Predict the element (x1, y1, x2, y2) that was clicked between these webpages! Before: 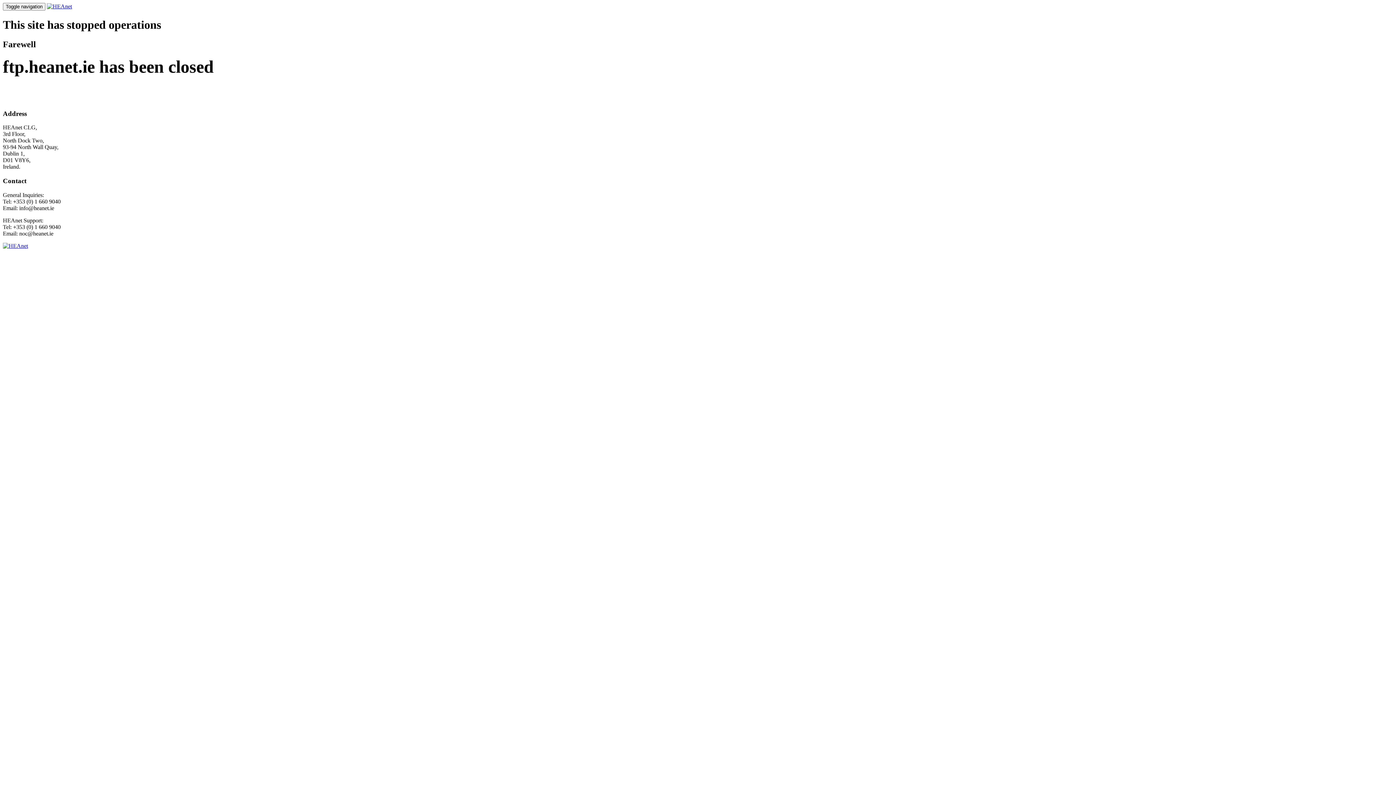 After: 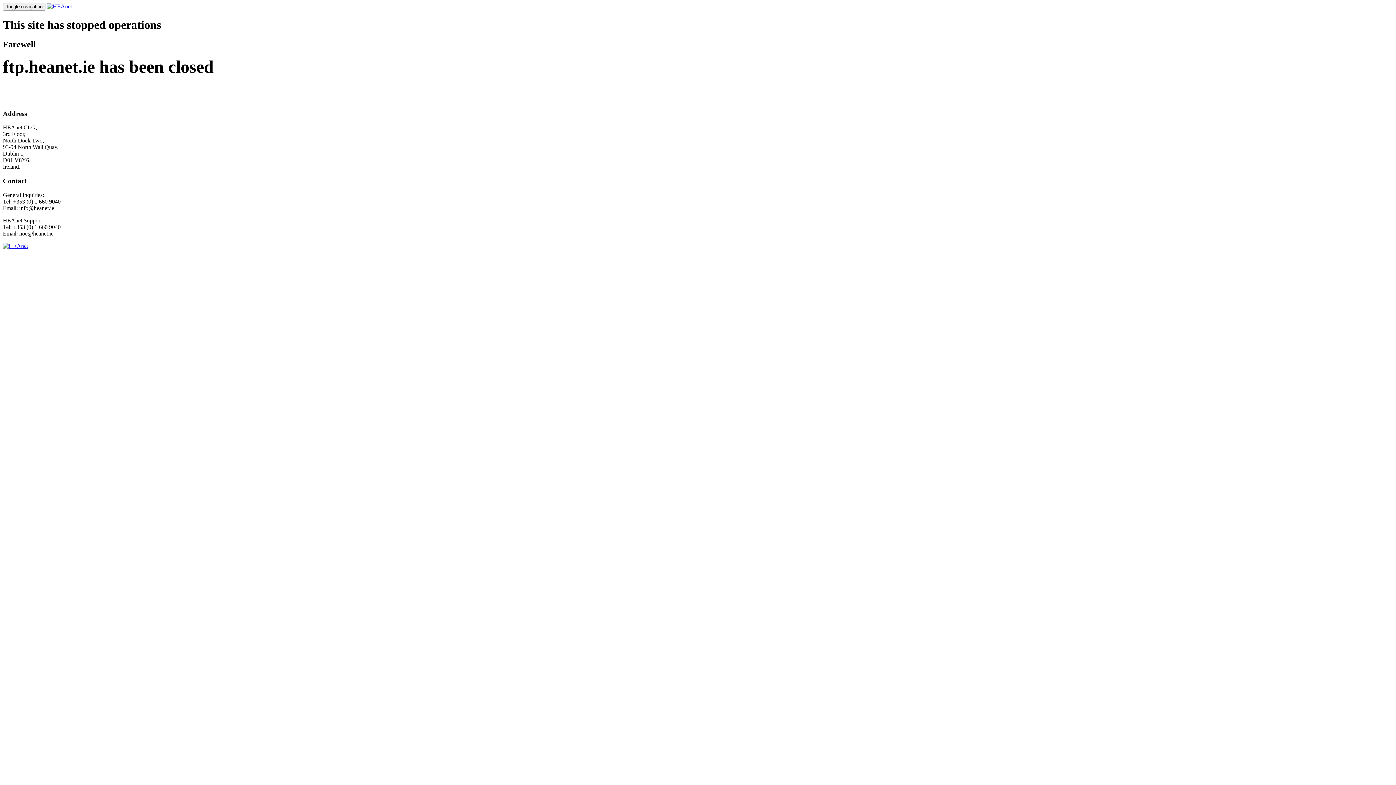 Action: bbox: (46, 3, 72, 9)